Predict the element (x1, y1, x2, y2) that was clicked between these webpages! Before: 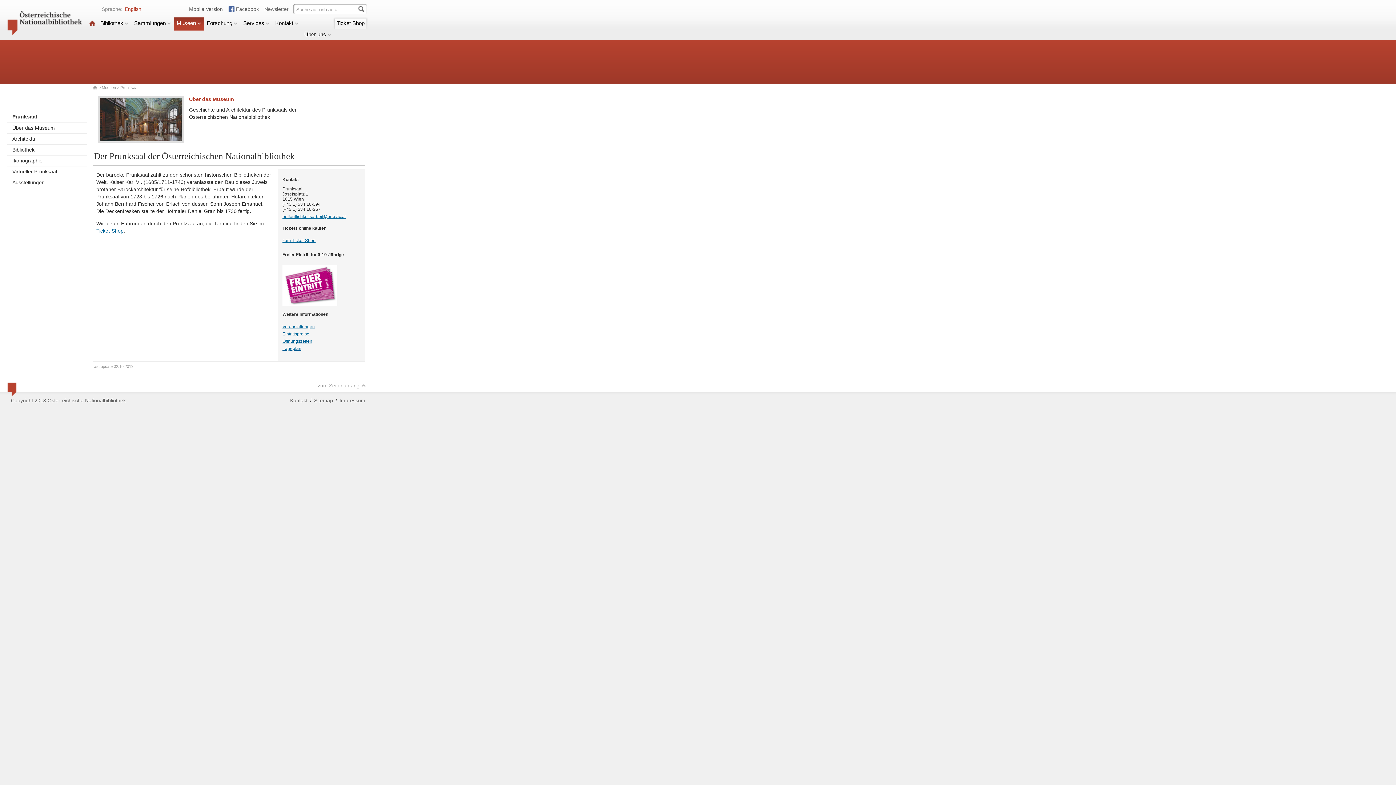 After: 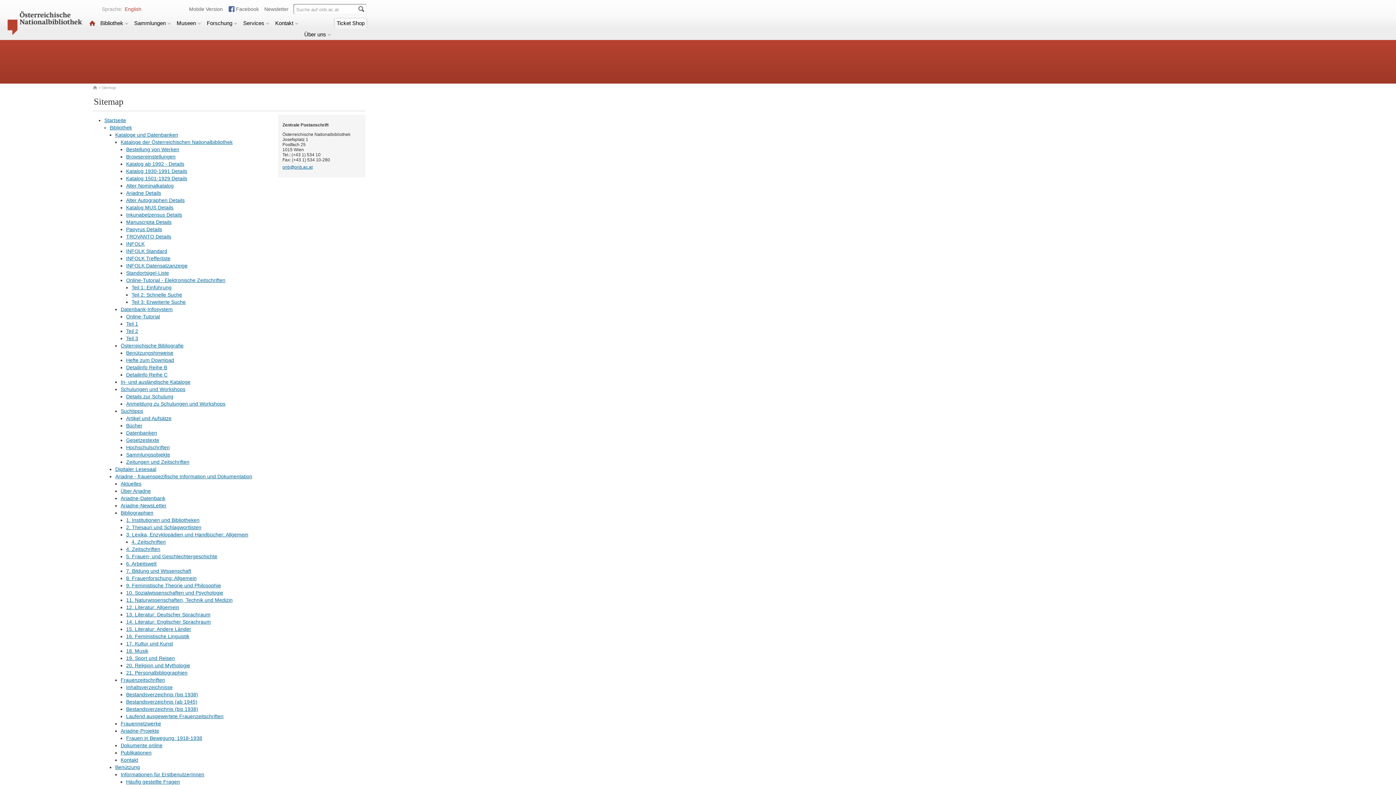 Action: bbox: (314, 397, 333, 404) label: Sitemap